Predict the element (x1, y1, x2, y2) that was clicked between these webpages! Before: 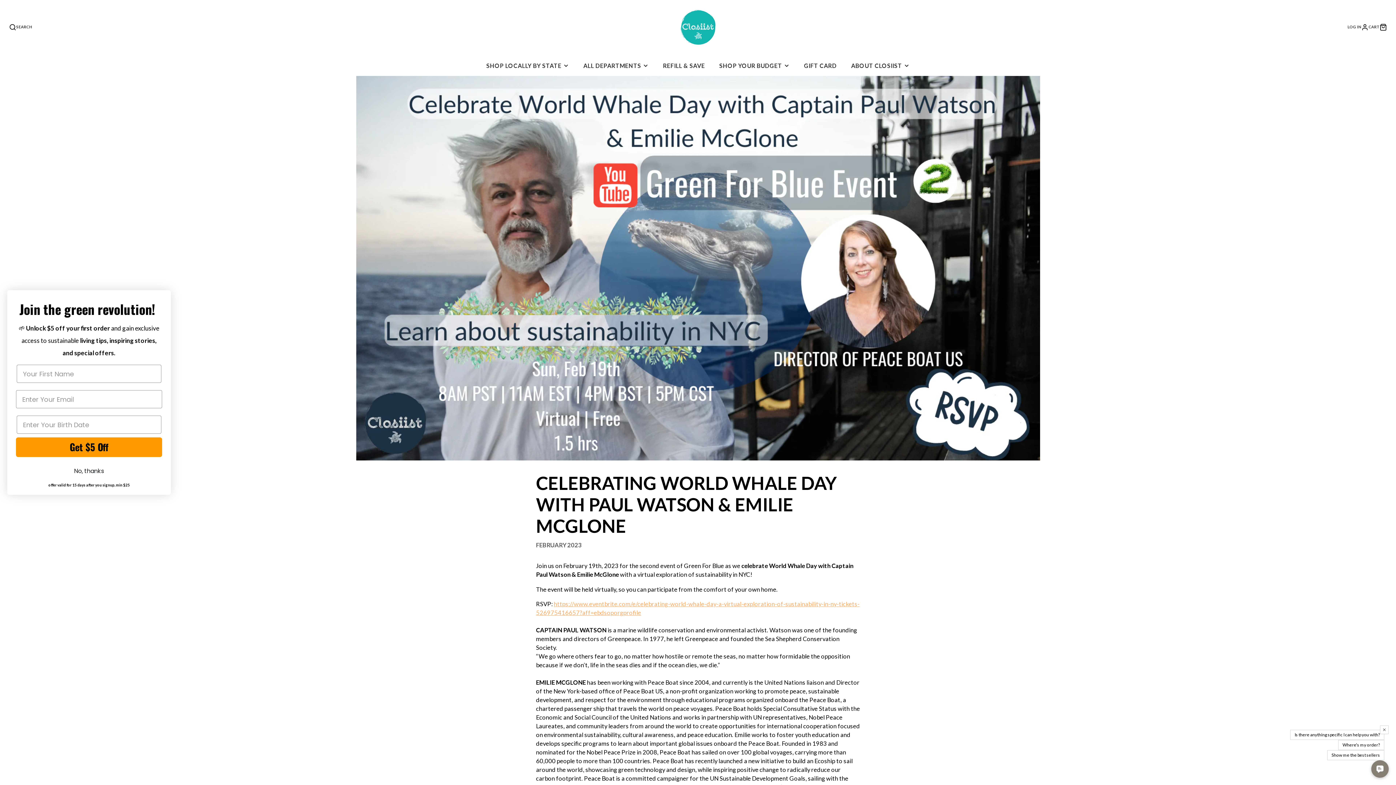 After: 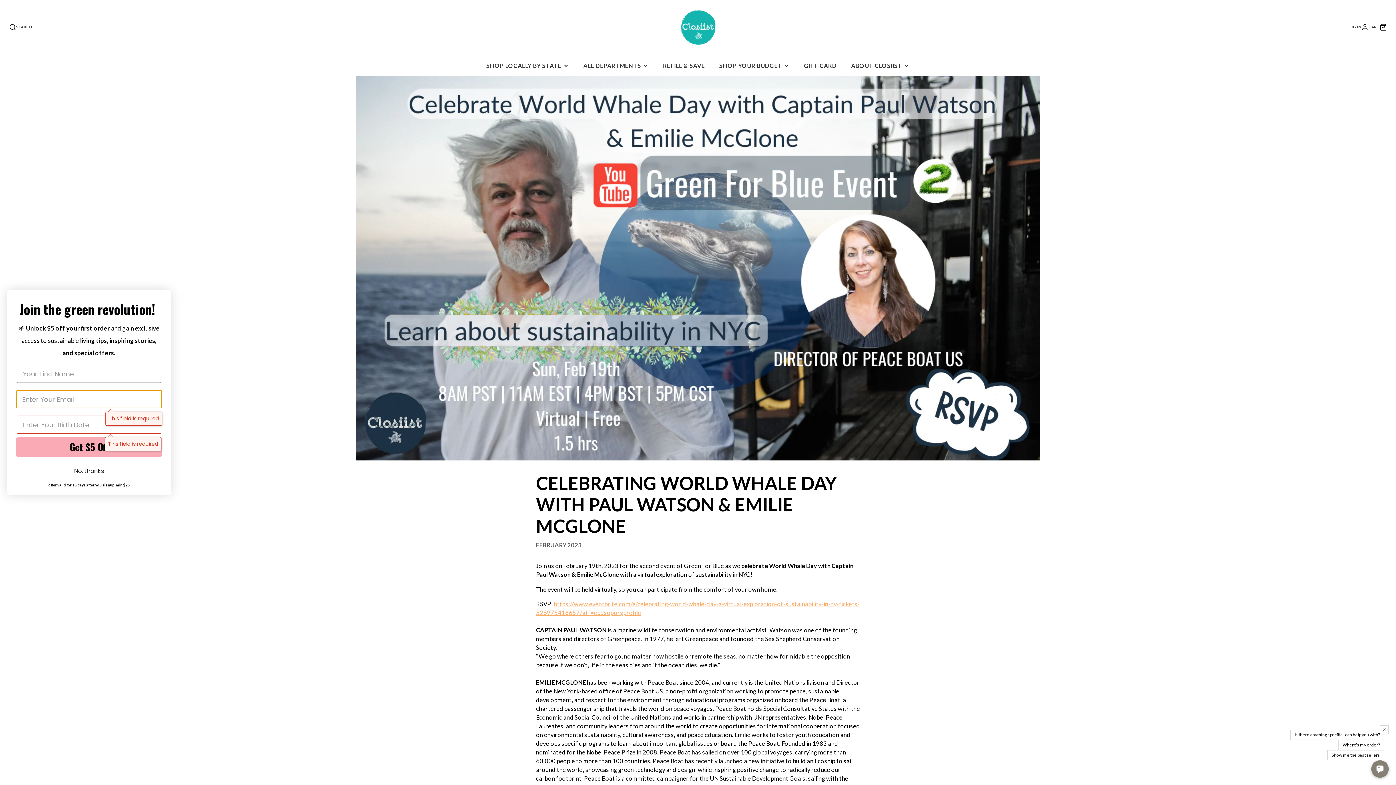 Action: bbox: (16, 437, 162, 457) label: Get $5 Off